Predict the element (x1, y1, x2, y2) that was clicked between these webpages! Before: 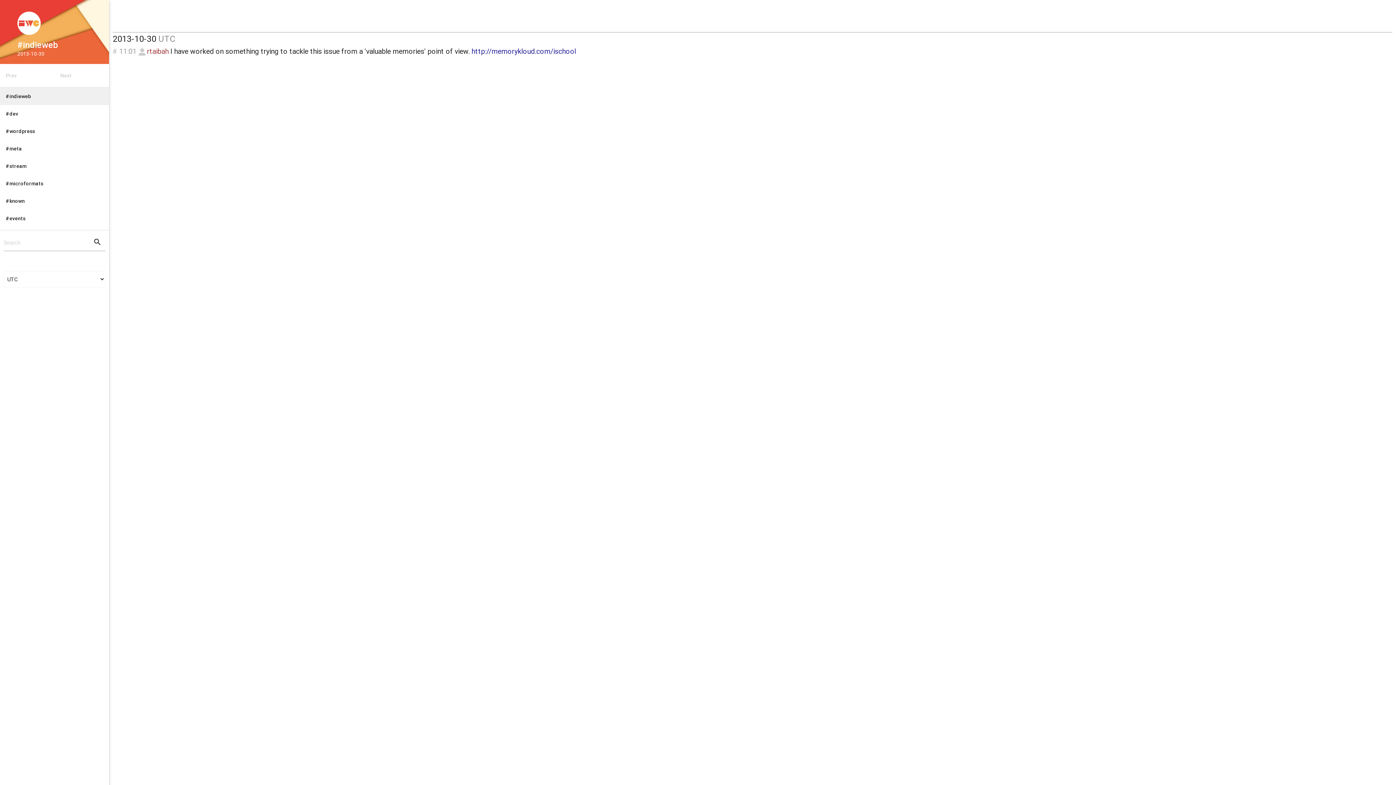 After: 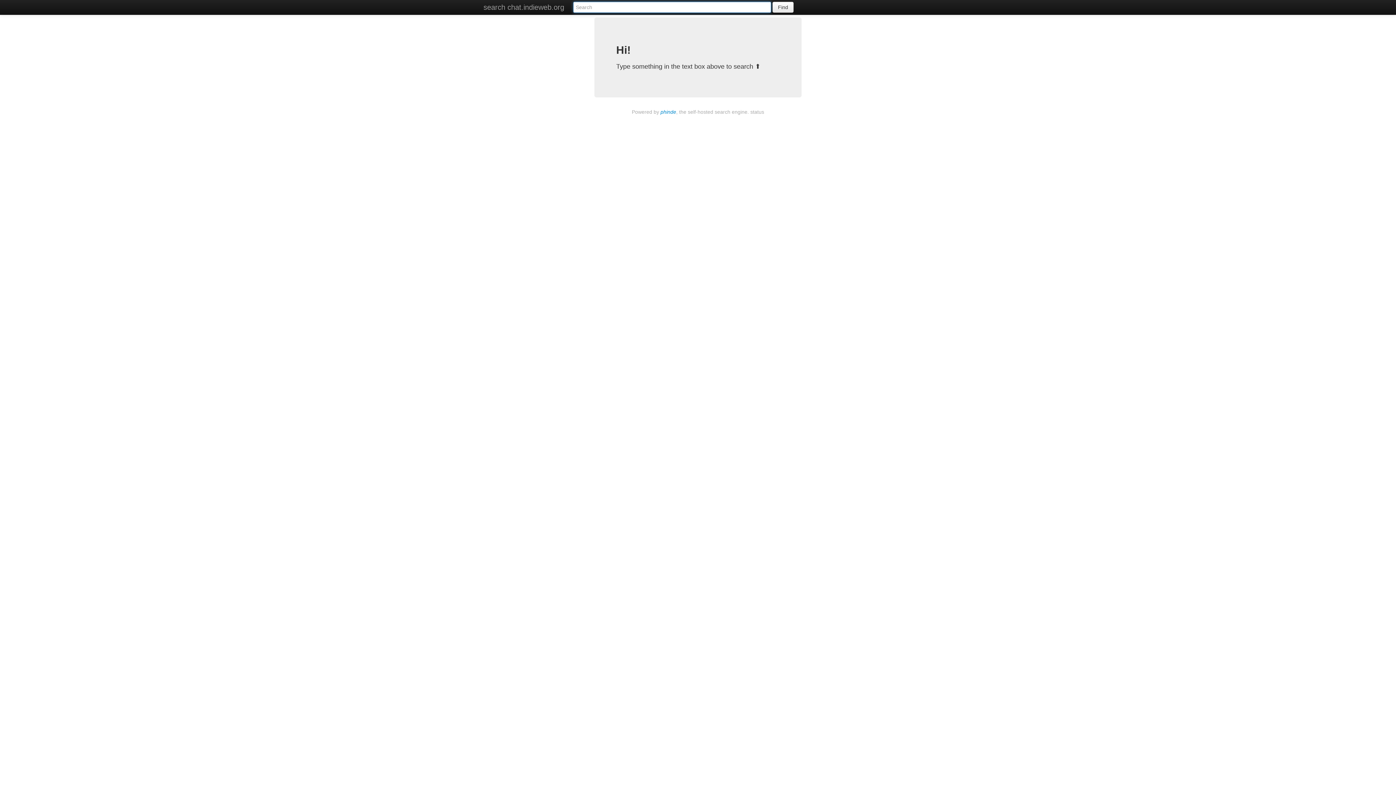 Action: bbox: (92, 237, 102, 247) label: search